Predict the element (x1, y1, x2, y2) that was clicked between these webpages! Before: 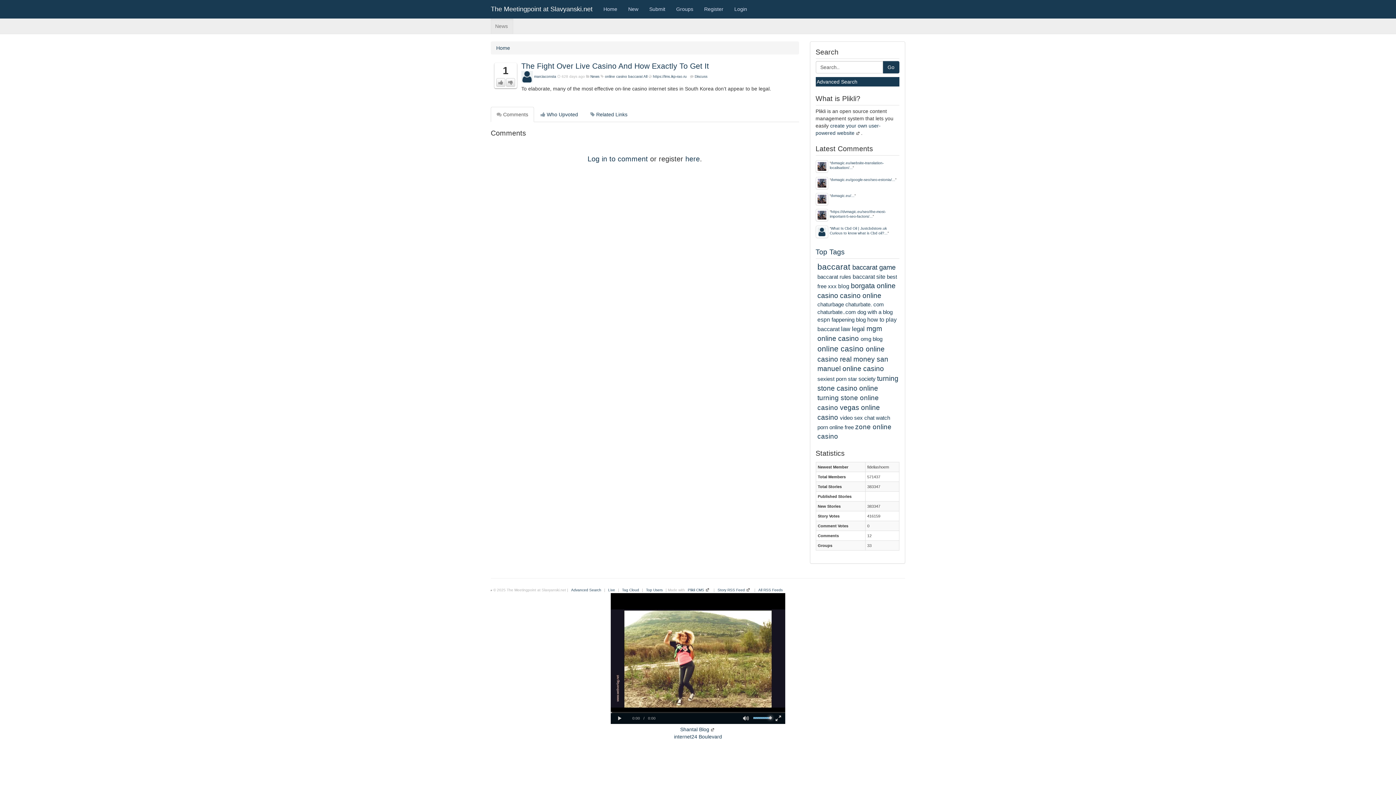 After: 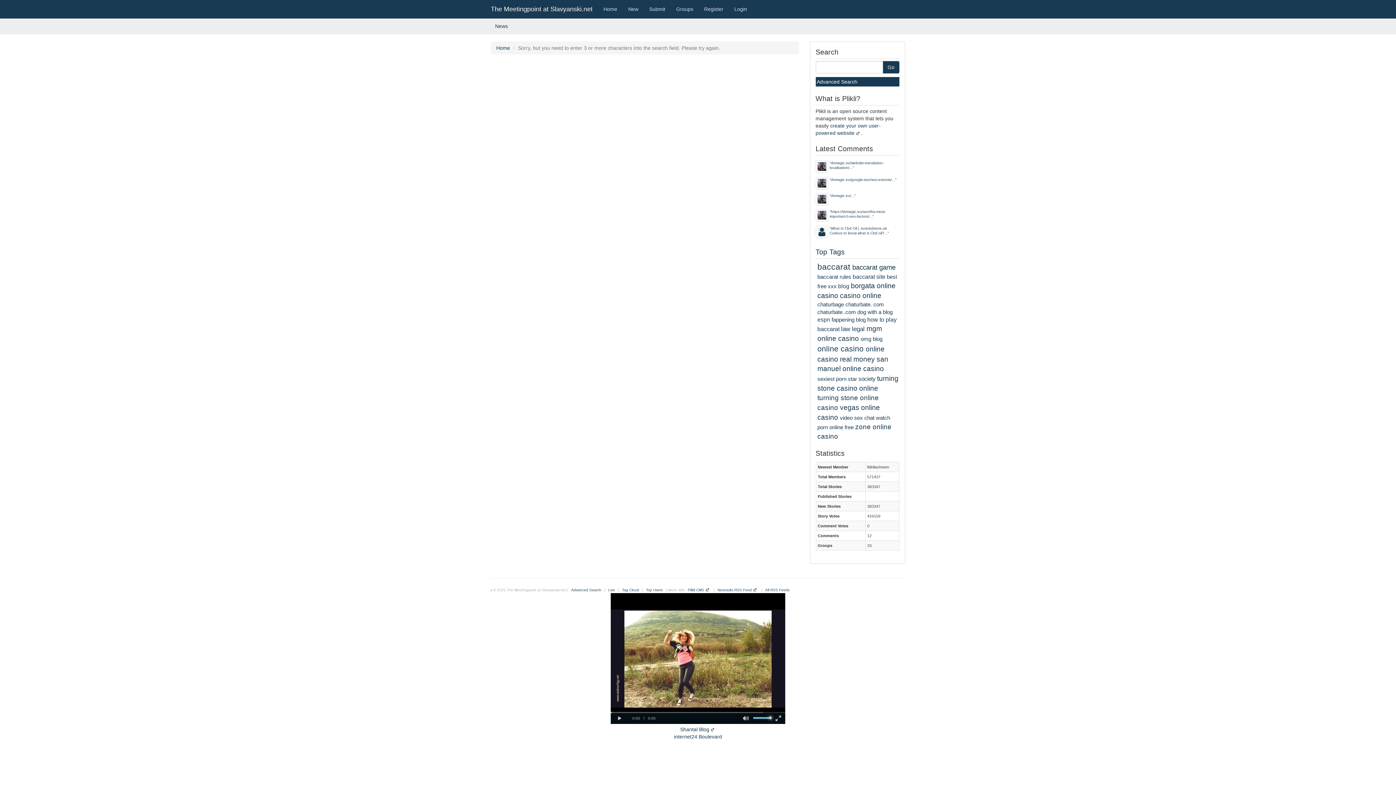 Action: bbox: (883, 61, 899, 73) label: Go